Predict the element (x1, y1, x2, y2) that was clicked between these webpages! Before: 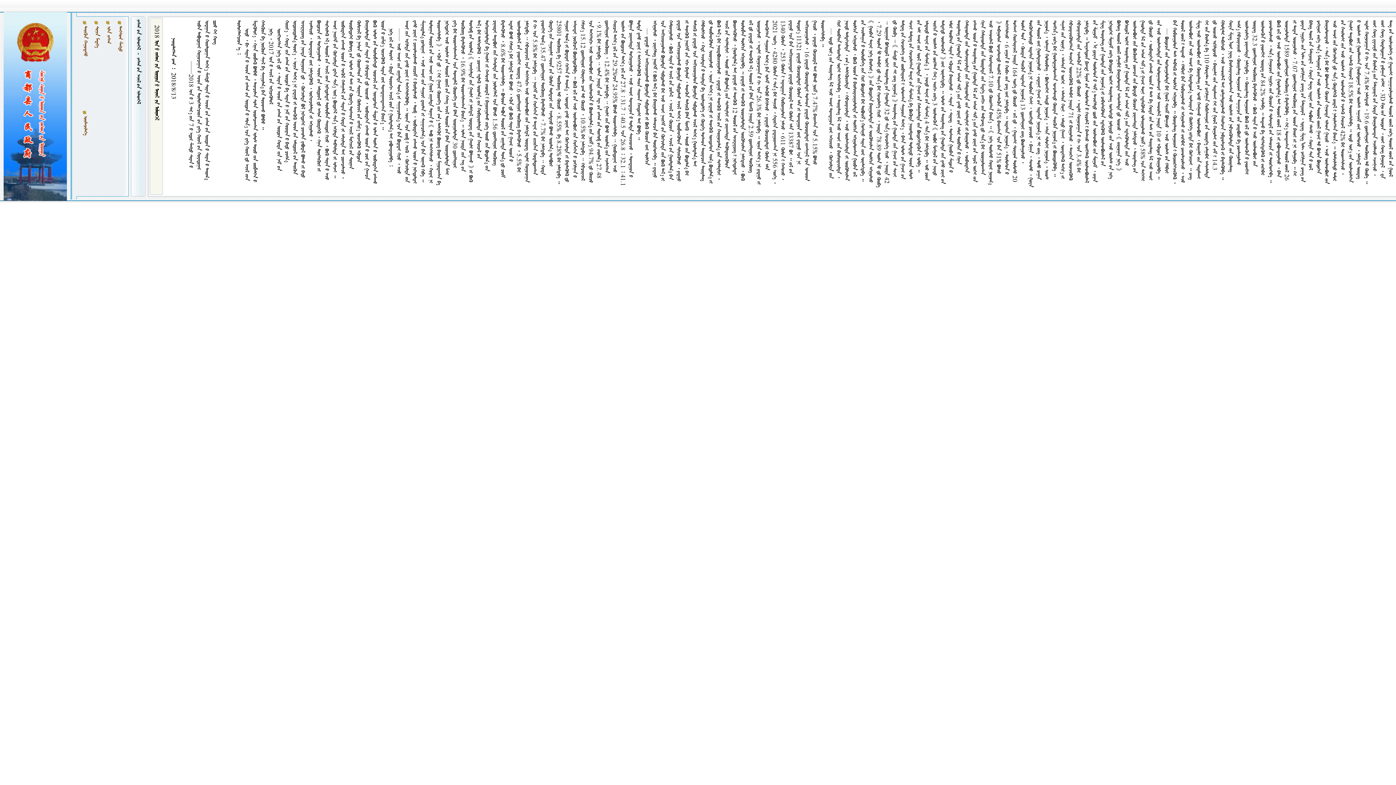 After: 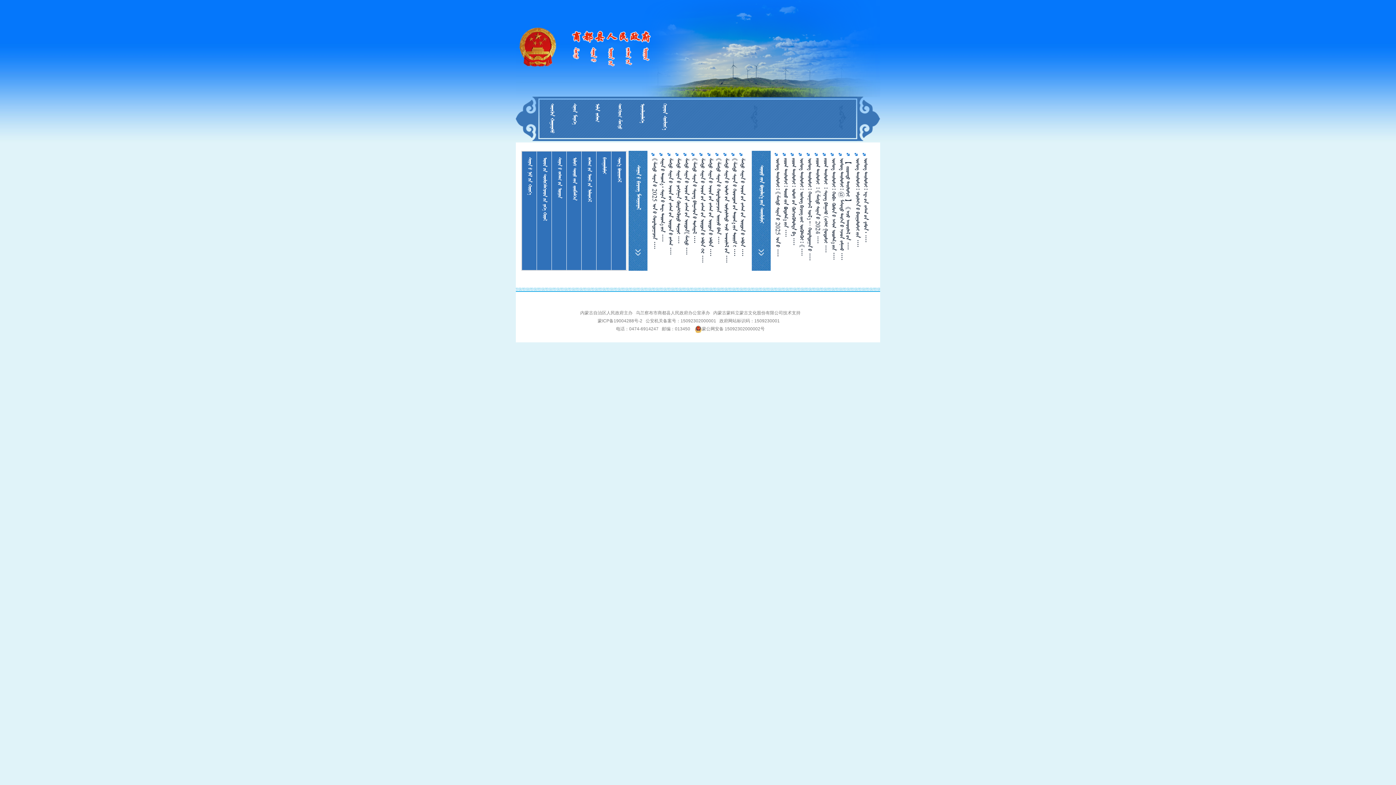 Action: bbox: (105, 26, 111, 43) label:  